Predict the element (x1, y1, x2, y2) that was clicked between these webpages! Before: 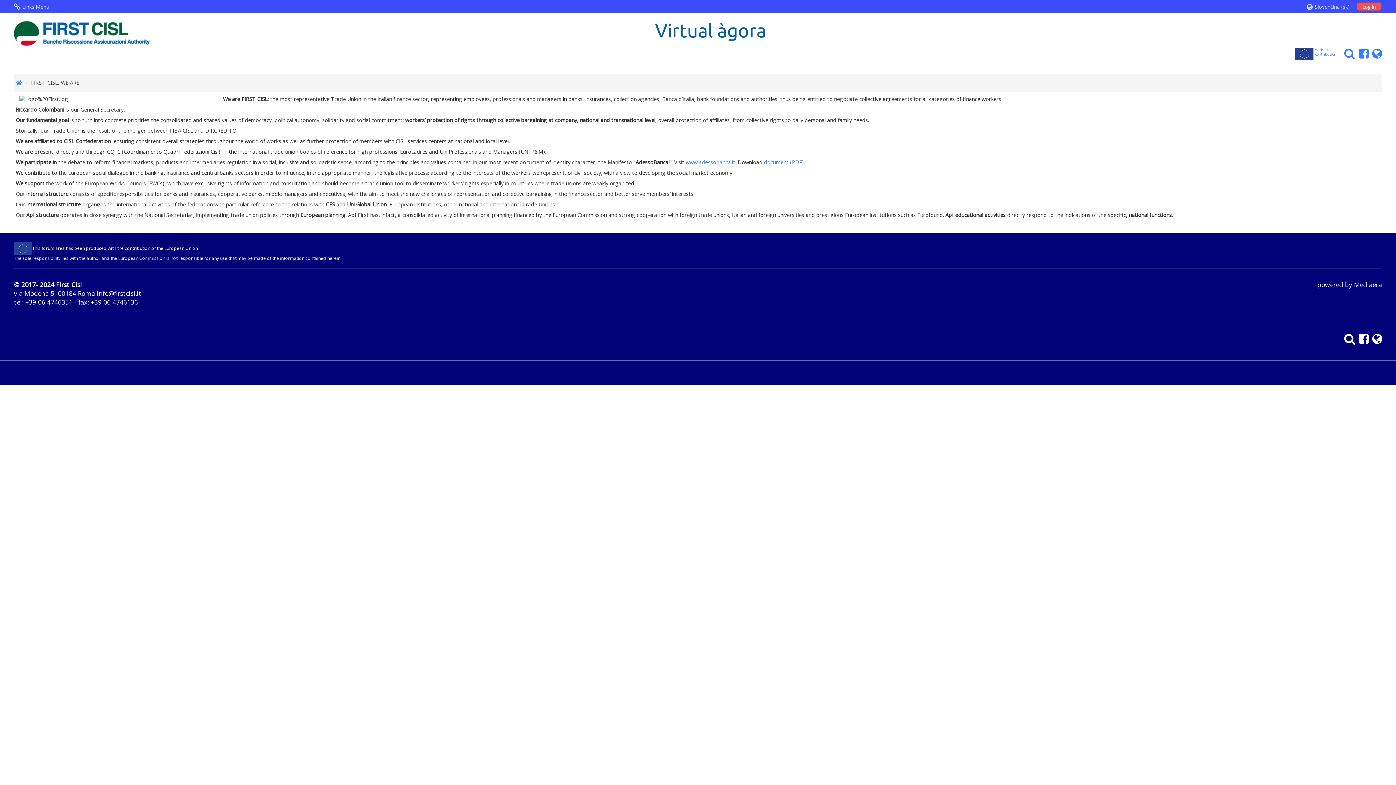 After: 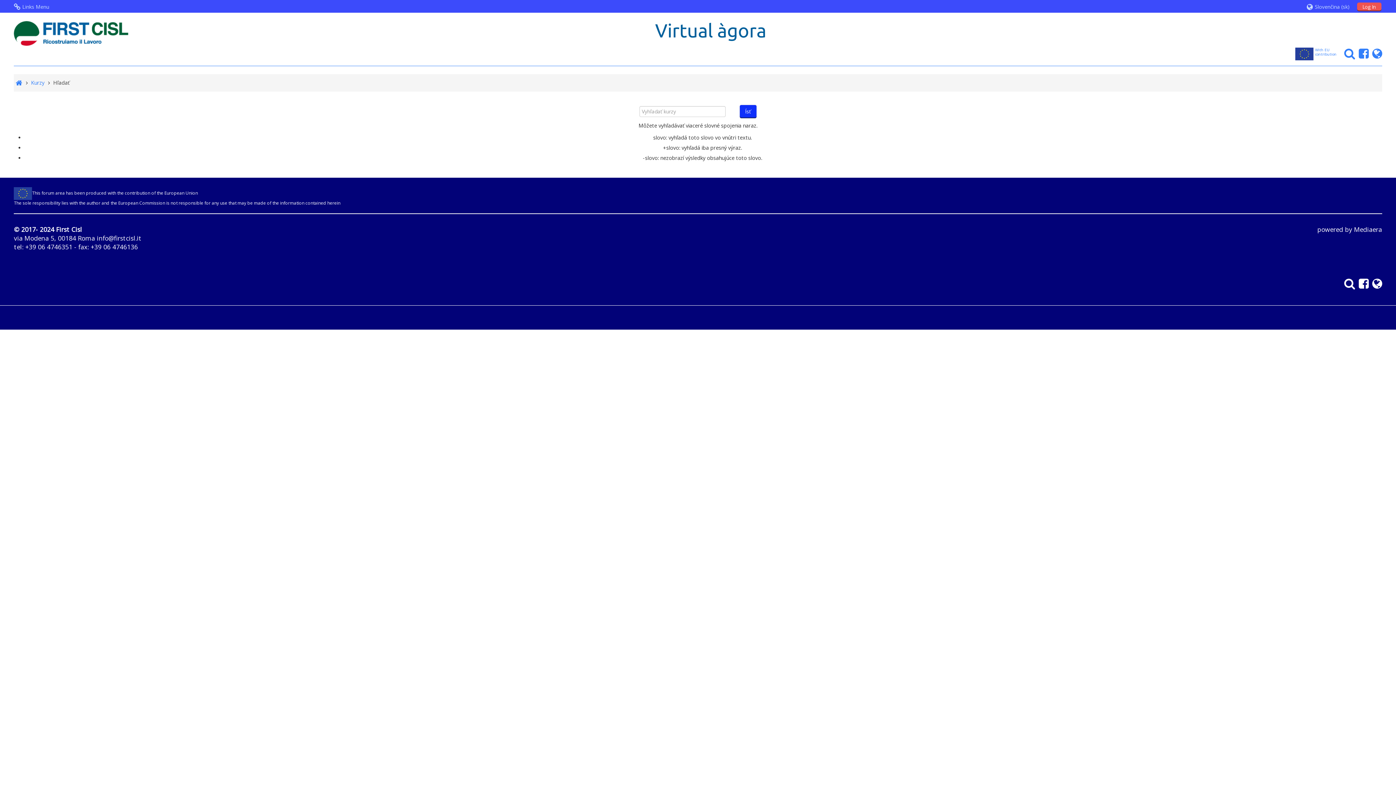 Action: bbox: (1340, 331, 1355, 346)